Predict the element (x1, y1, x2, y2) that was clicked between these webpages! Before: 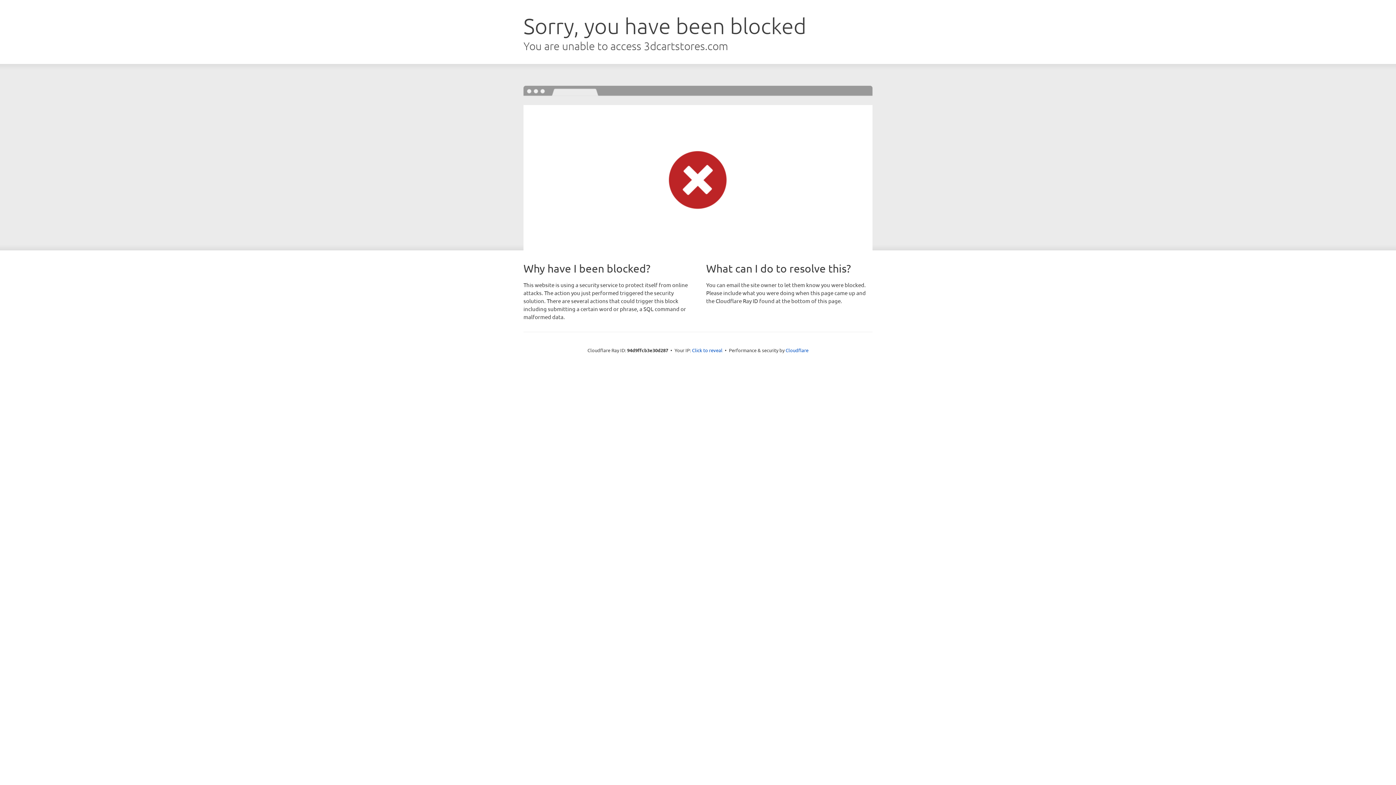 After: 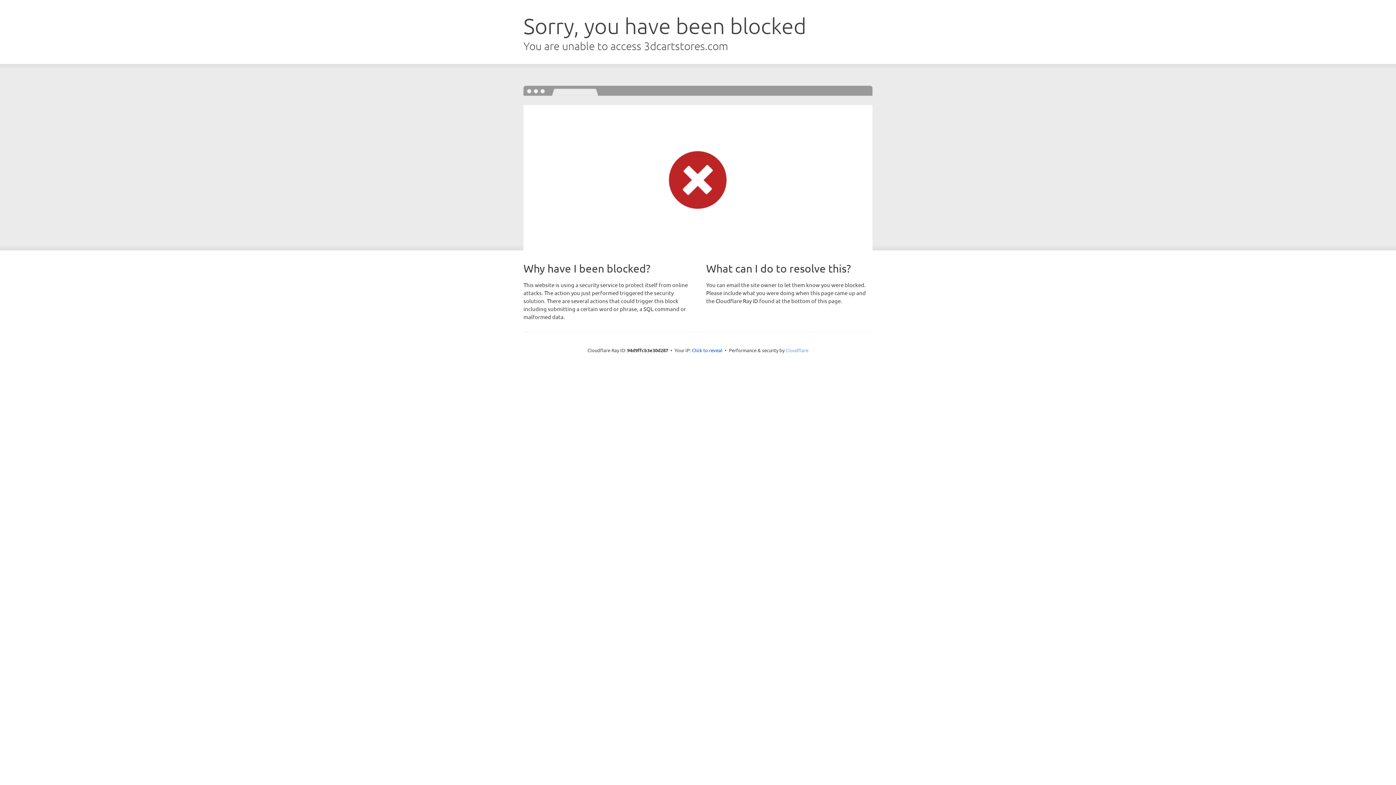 Action: bbox: (785, 347, 808, 353) label: Cloudflare